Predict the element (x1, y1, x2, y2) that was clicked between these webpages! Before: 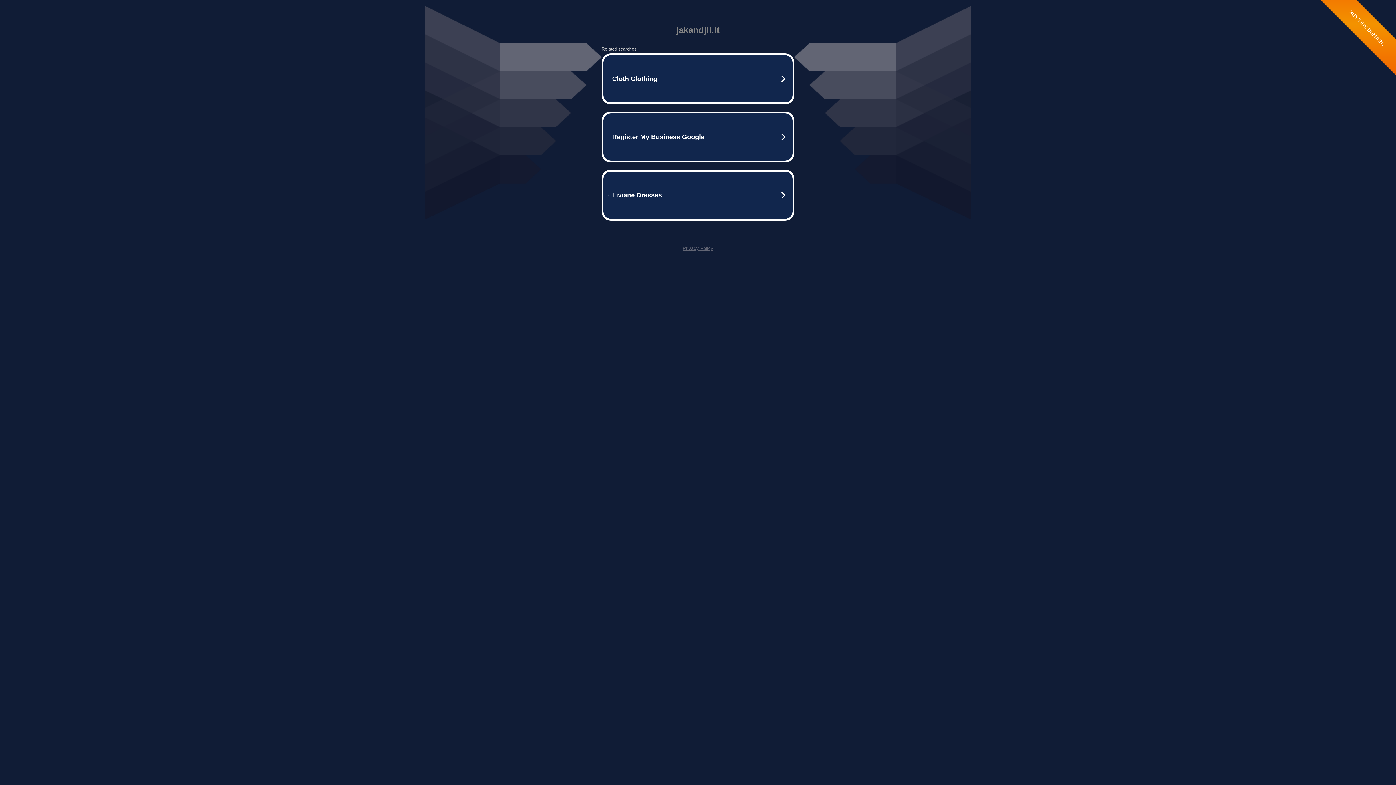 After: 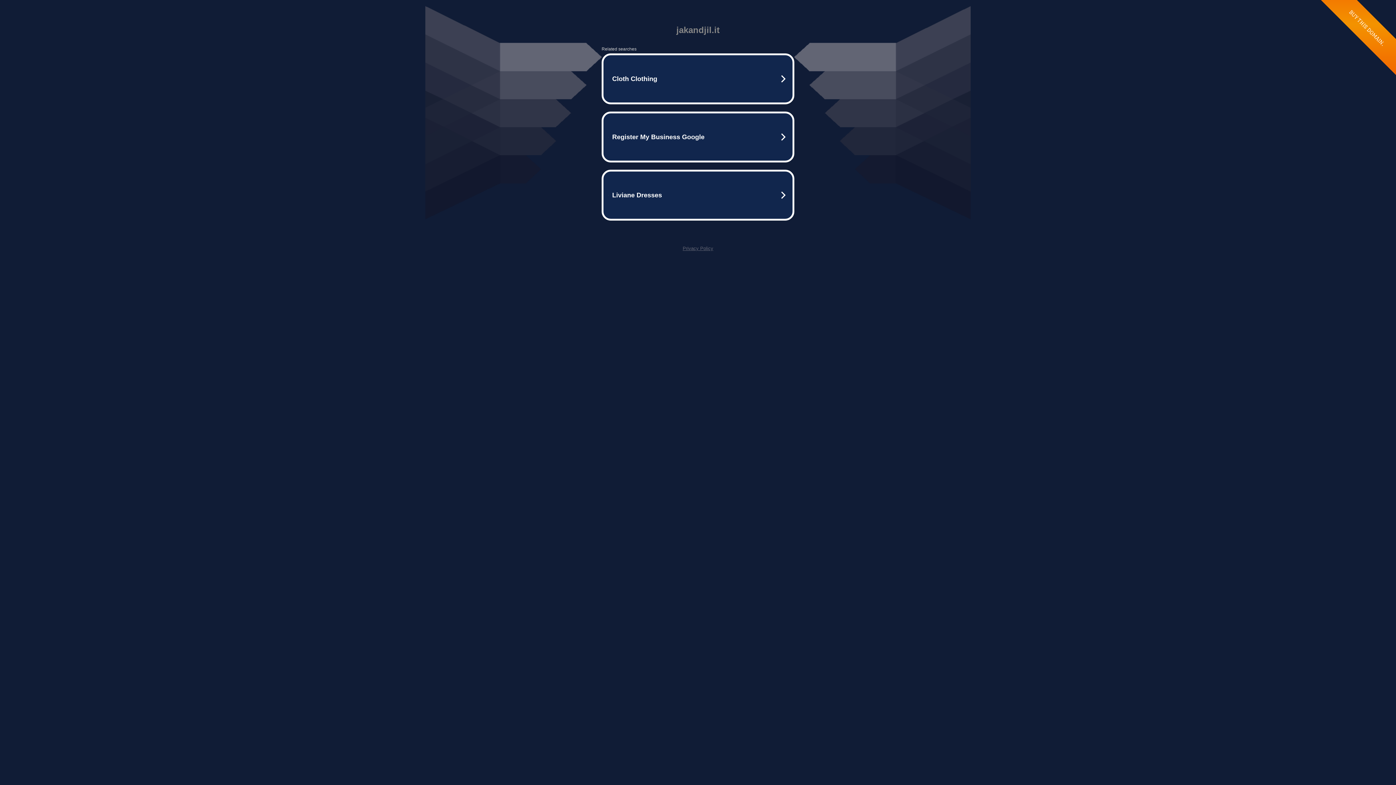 Action: label: Privacy Policy bbox: (682, 245, 713, 251)